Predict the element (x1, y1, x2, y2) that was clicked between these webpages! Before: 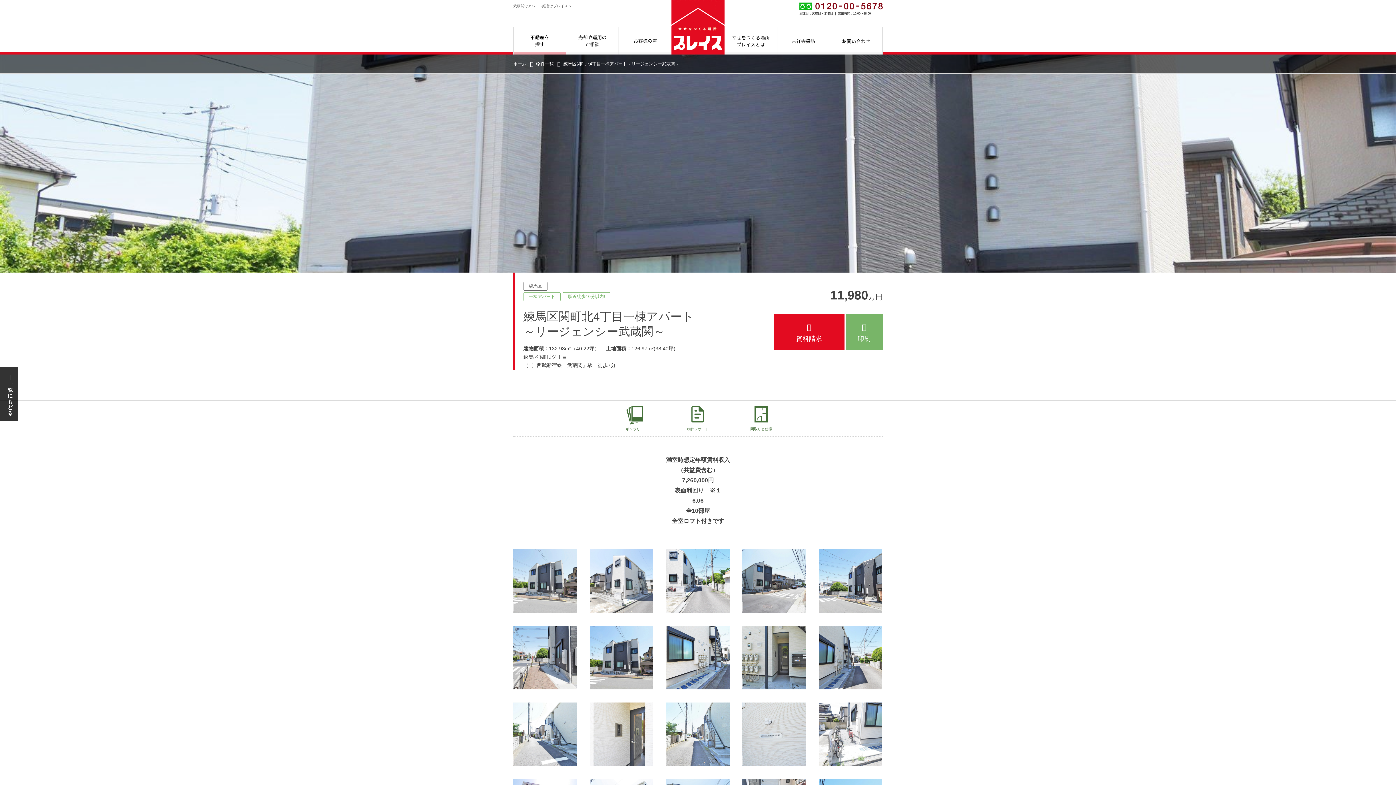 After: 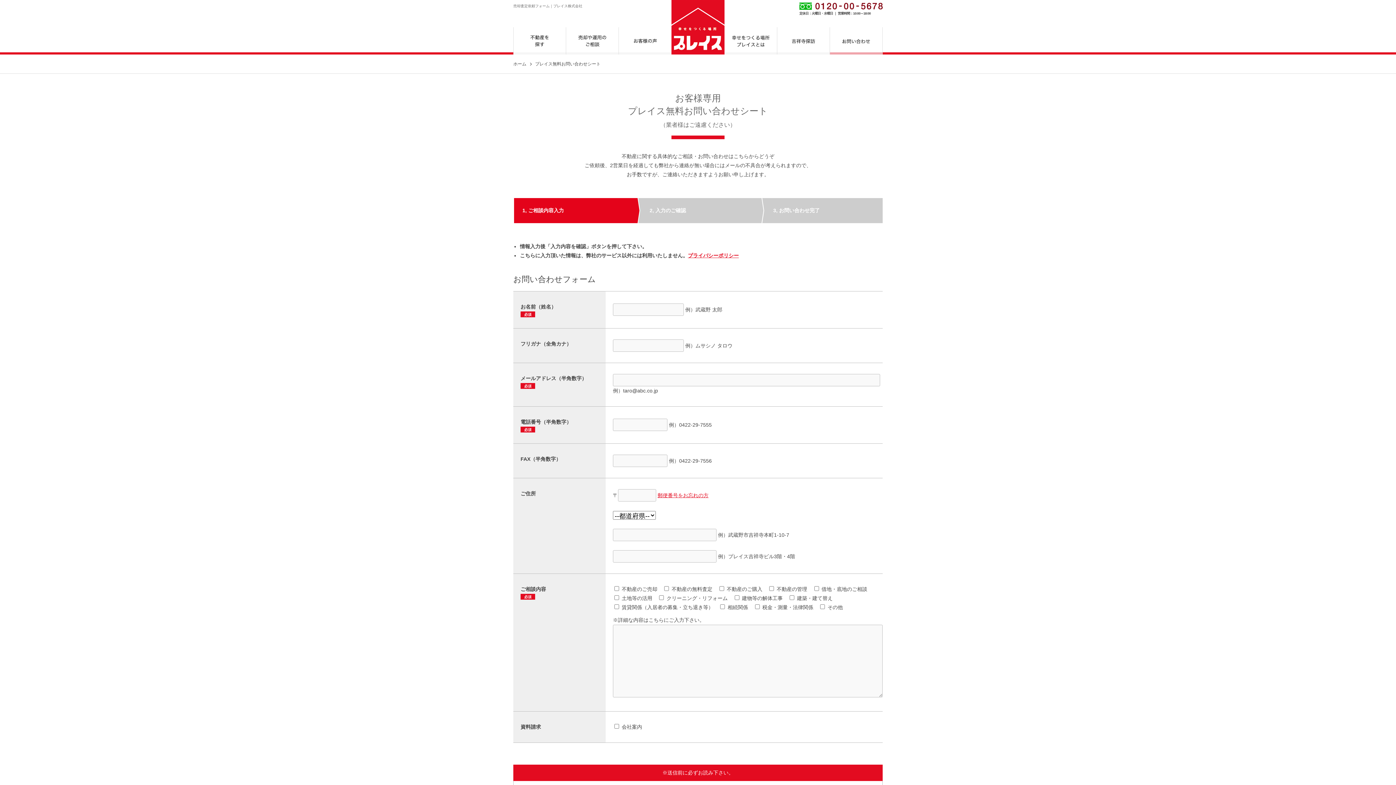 Action: label: お問合せ bbox: (830, 27, 882, 54)